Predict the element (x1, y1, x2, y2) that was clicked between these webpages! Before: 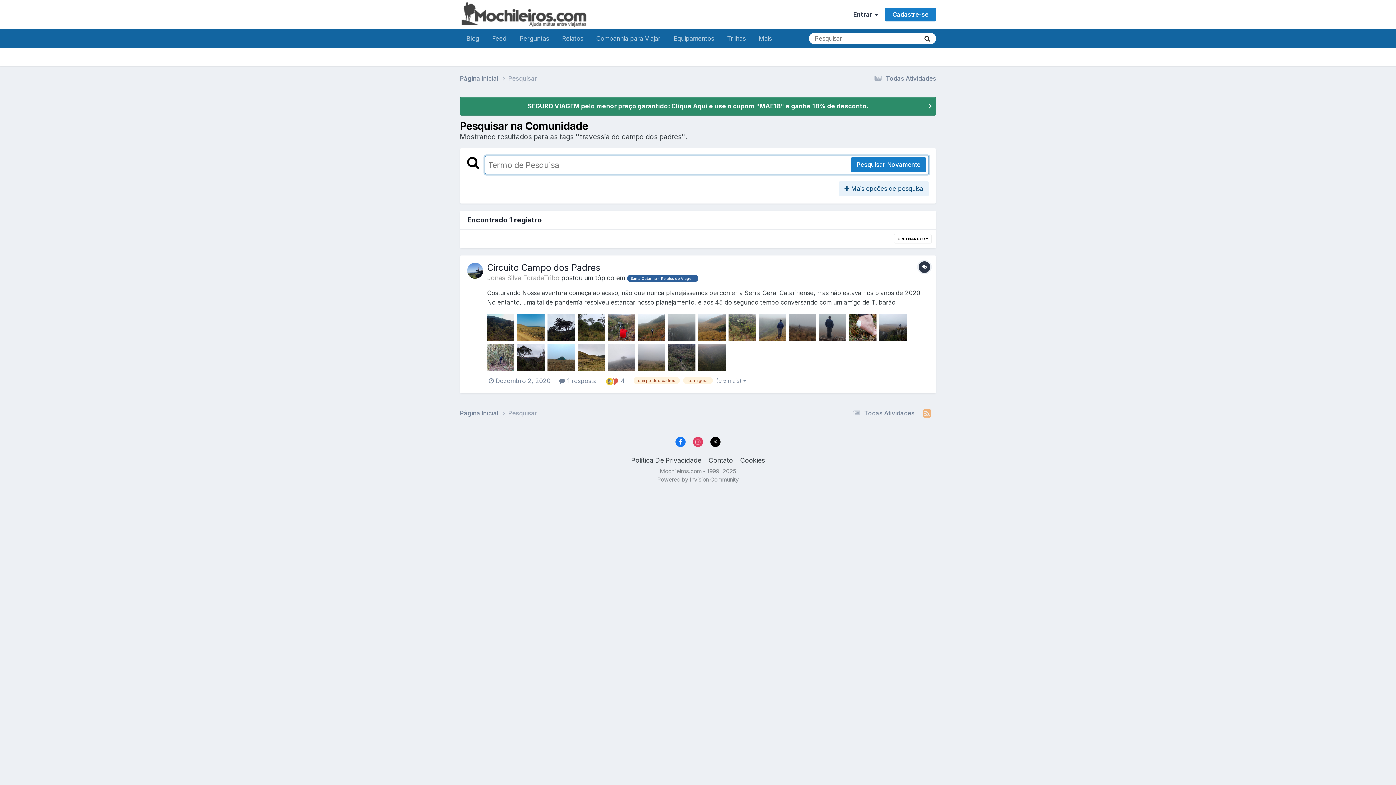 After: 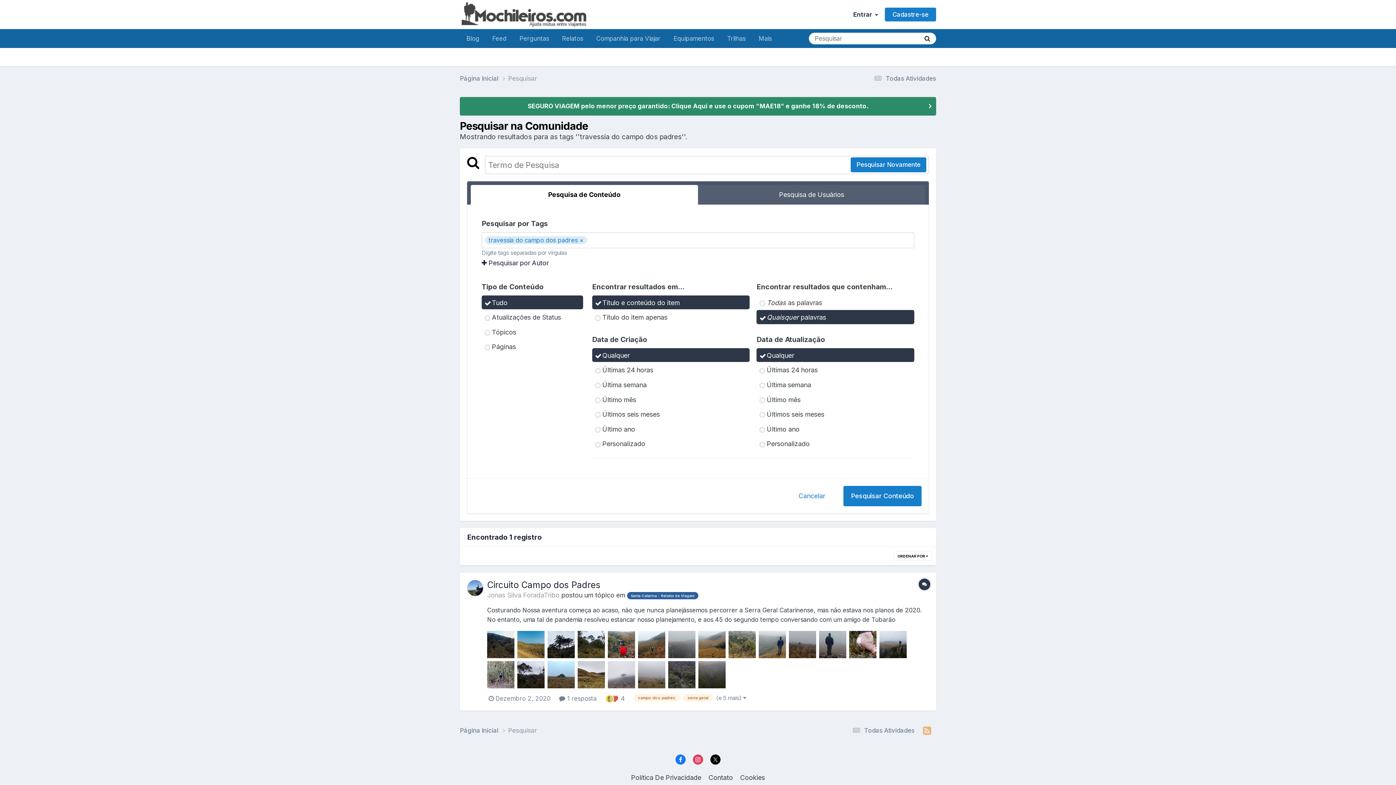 Action: label:  Mais opções de pesquisa bbox: (838, 181, 929, 196)